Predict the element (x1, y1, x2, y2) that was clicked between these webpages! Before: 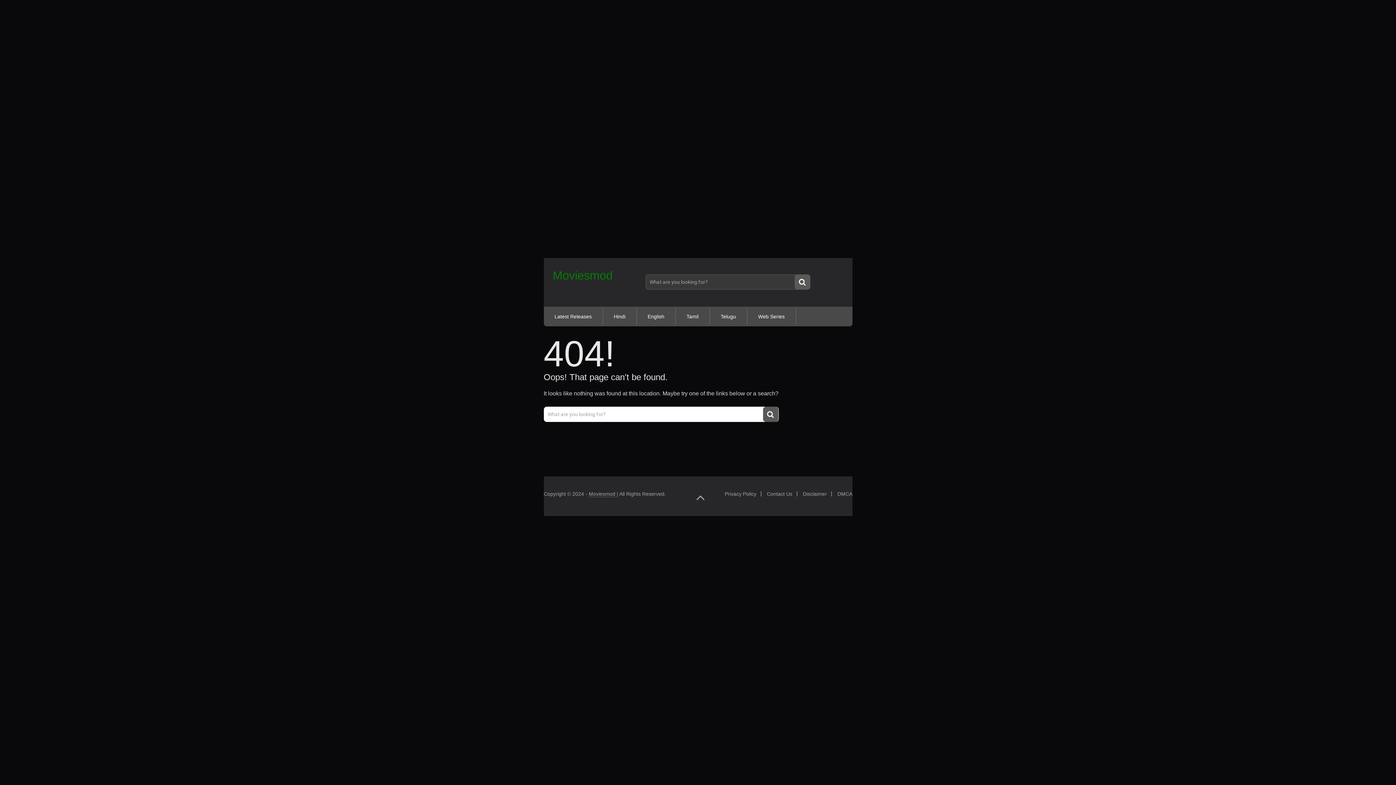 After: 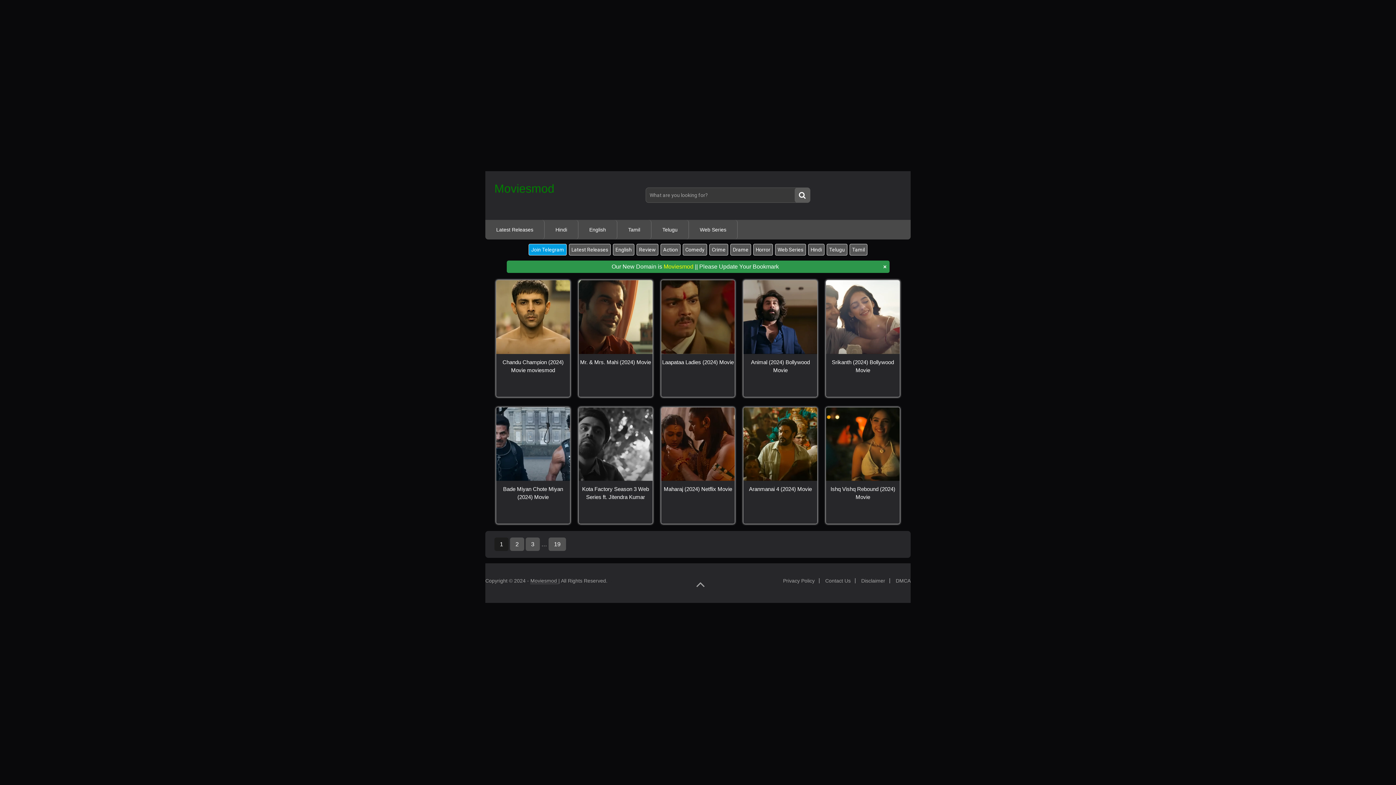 Action: bbox: (588, 491, 616, 497) label: Moviesmod 